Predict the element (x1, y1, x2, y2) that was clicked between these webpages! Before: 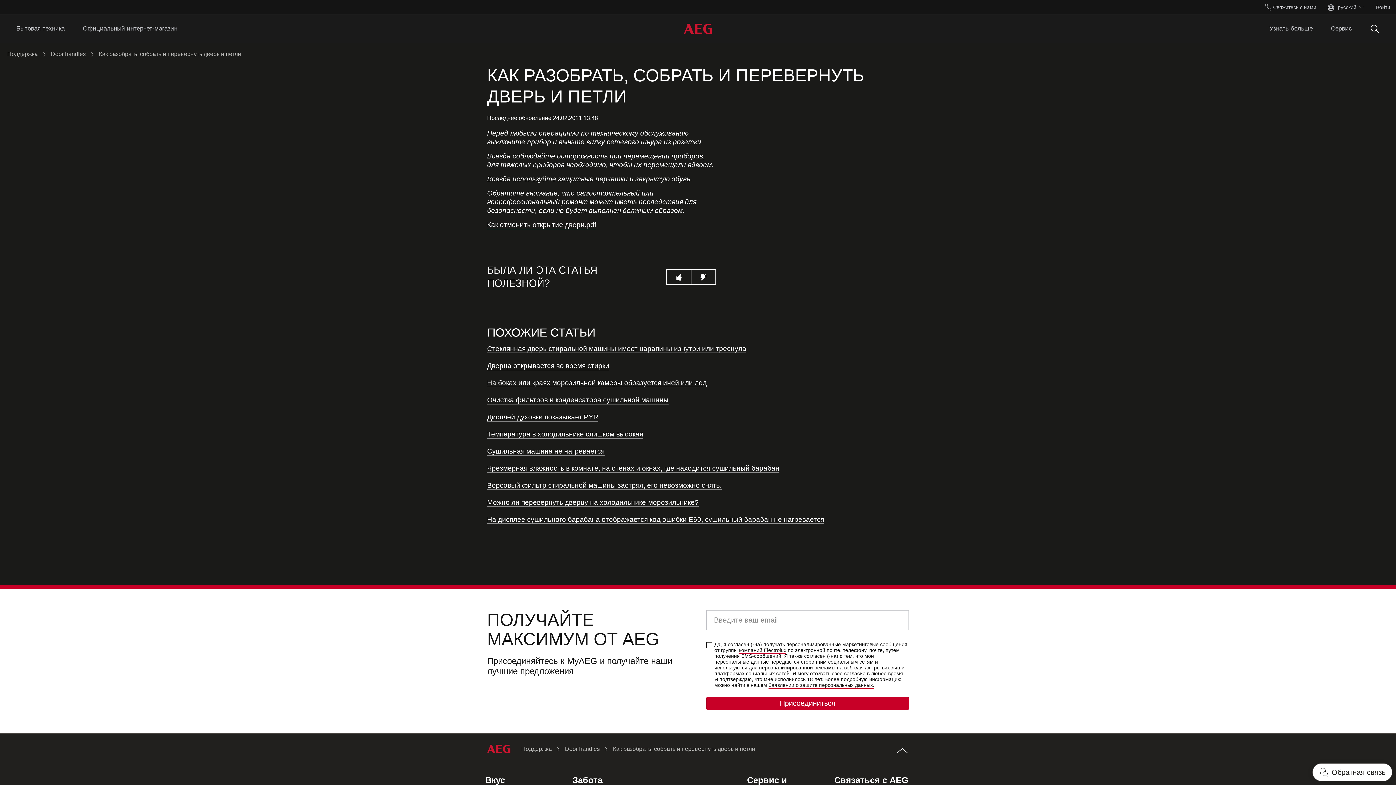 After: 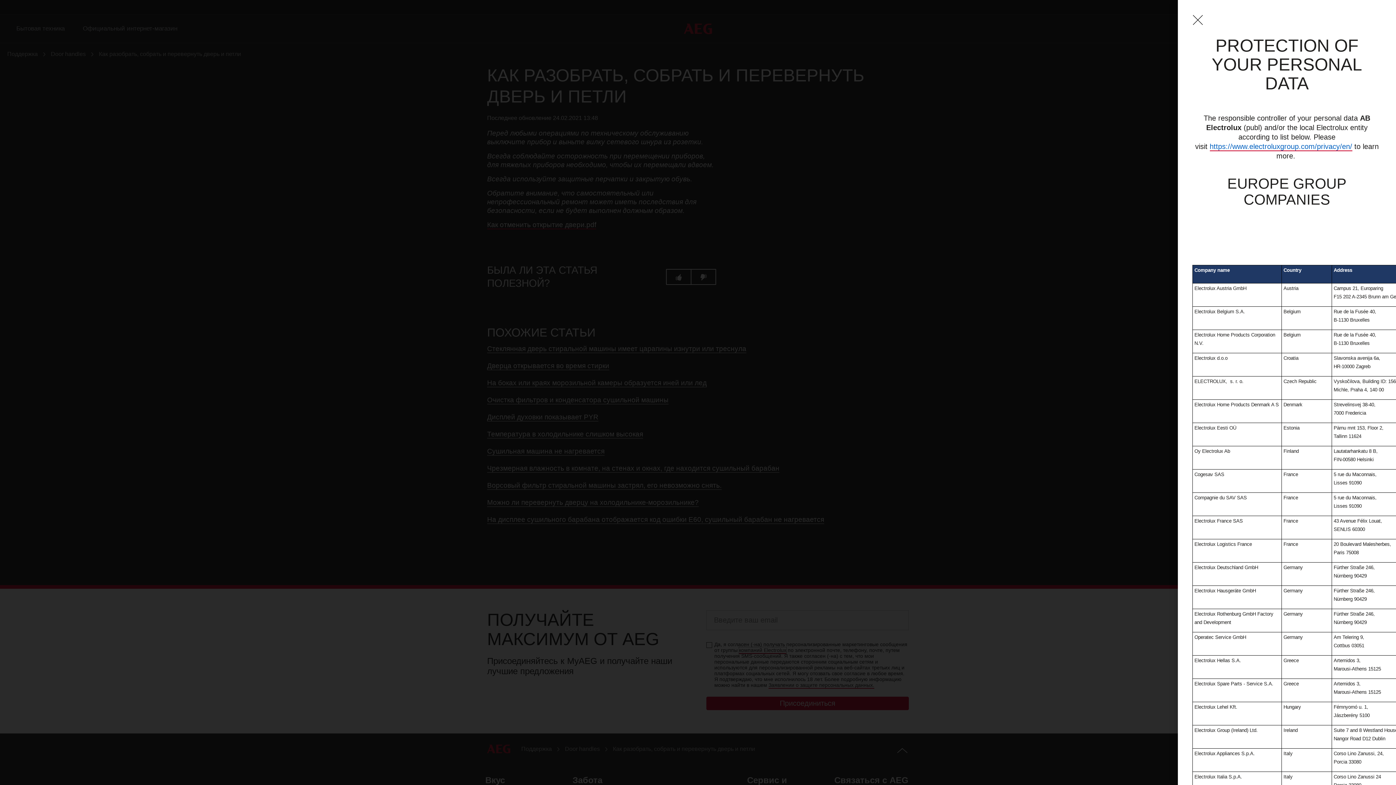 Action: bbox: (739, 647, 786, 654) label: компаний Electrolux